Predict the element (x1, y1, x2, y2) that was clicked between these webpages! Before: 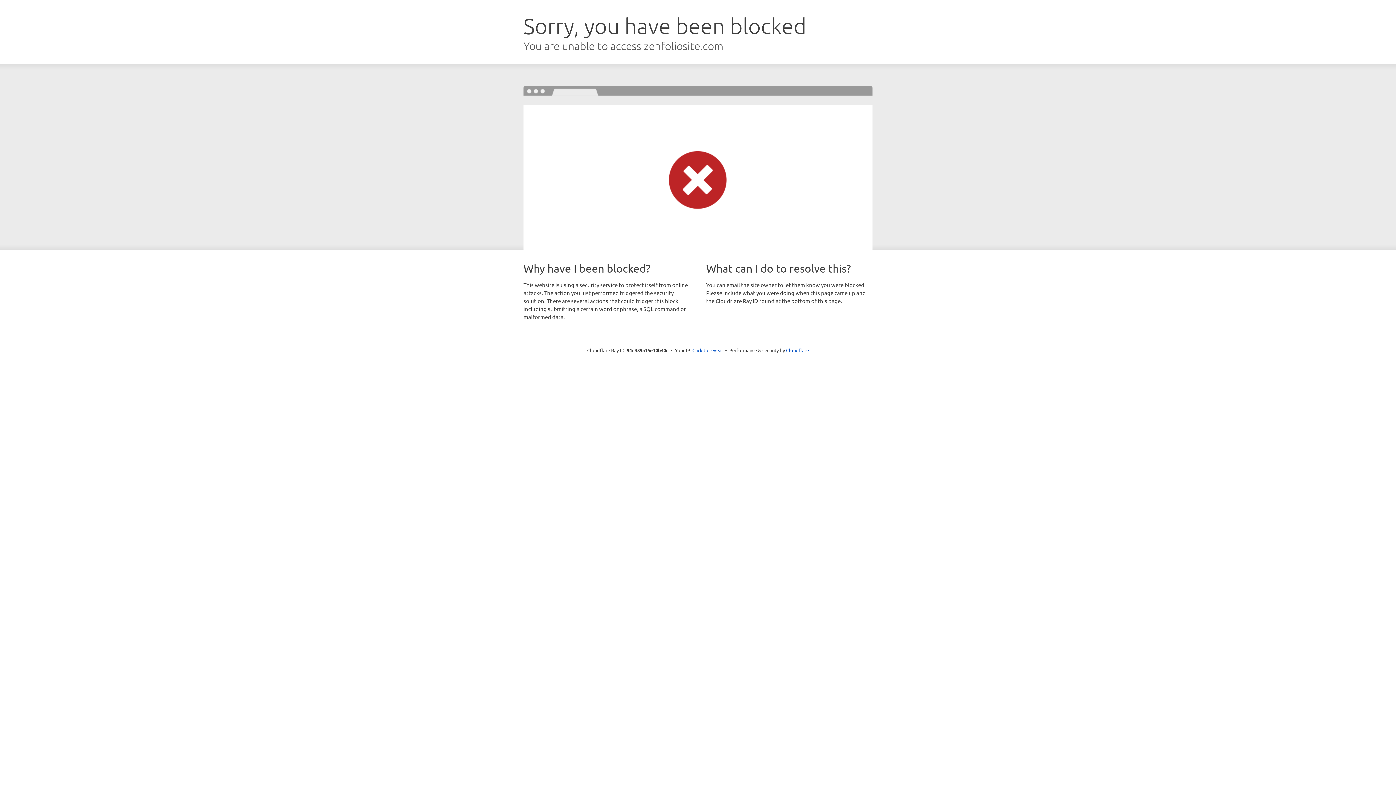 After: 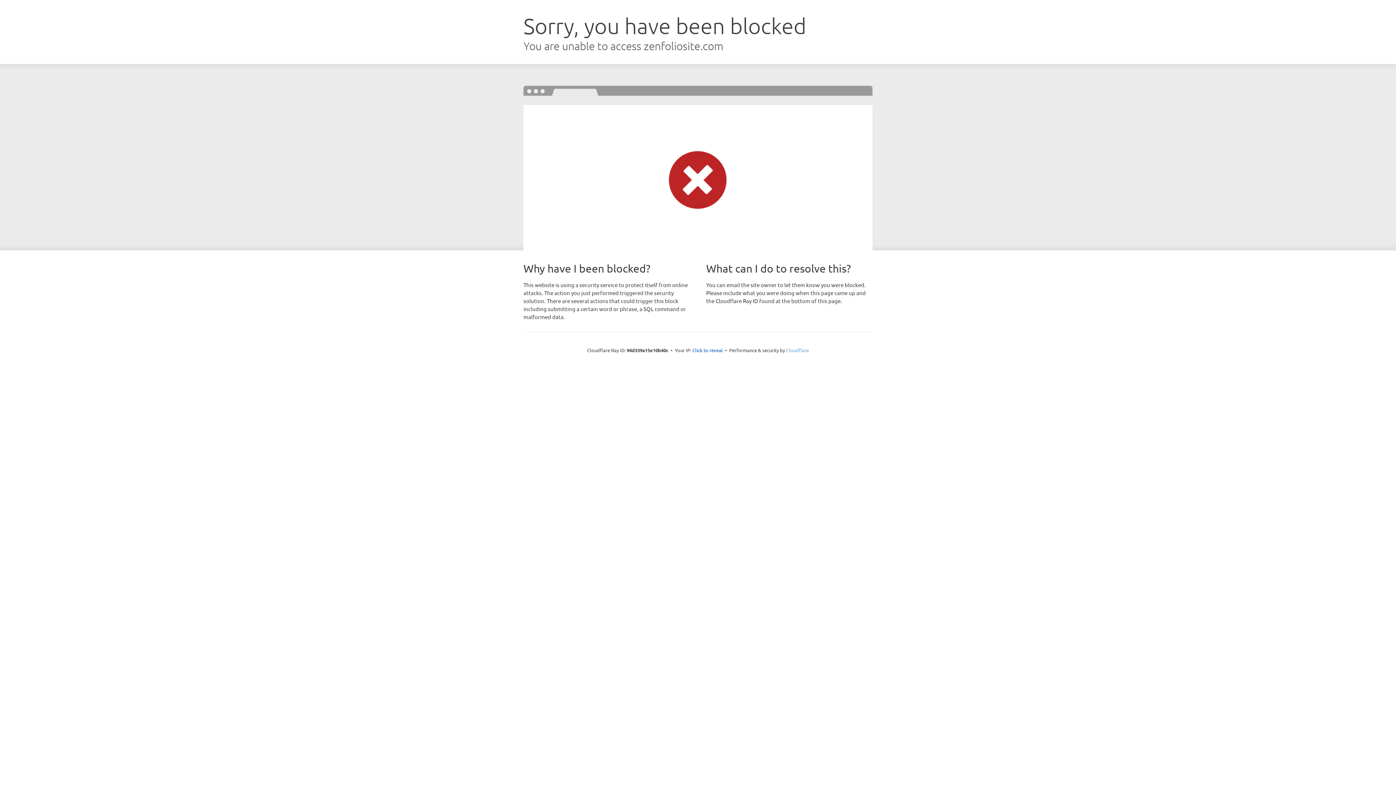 Action: bbox: (786, 347, 809, 353) label: Cloudflare